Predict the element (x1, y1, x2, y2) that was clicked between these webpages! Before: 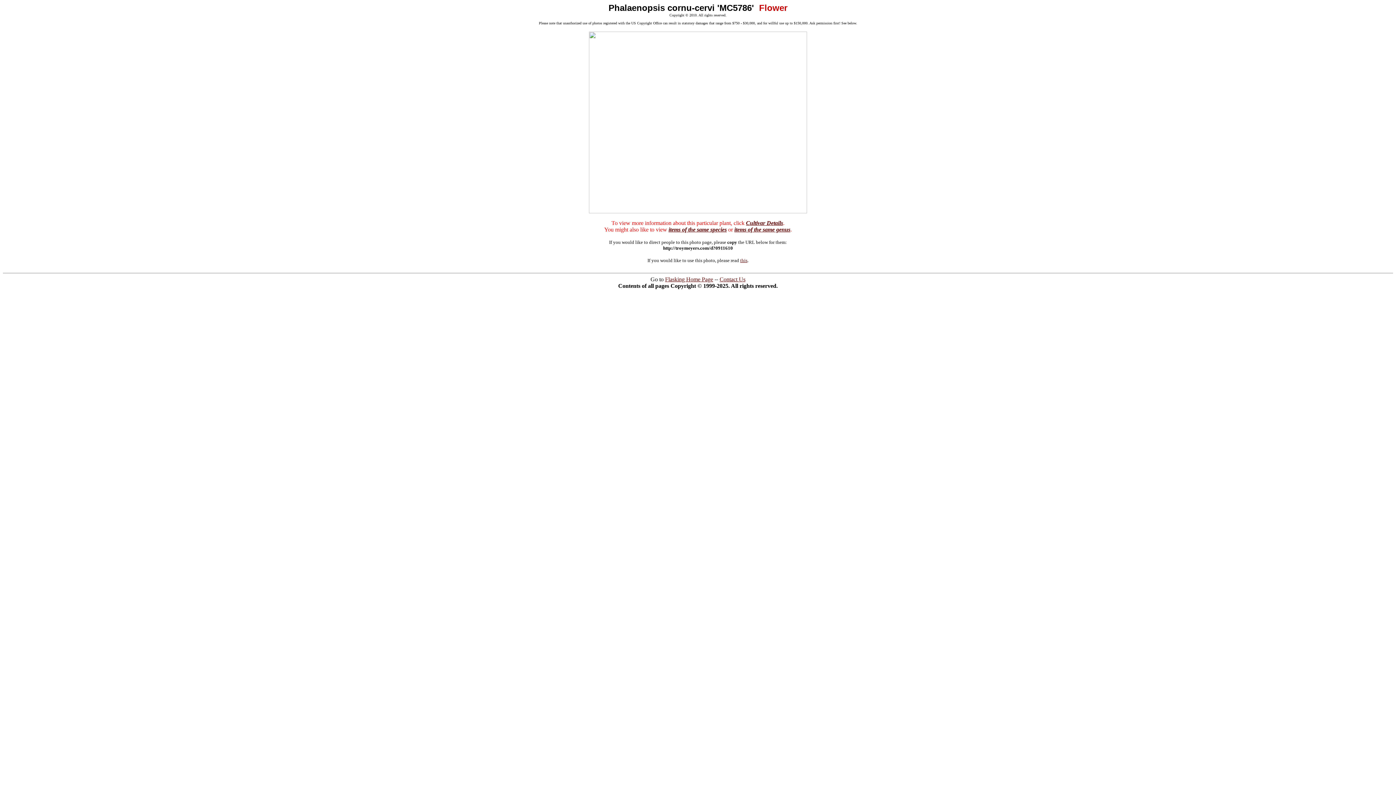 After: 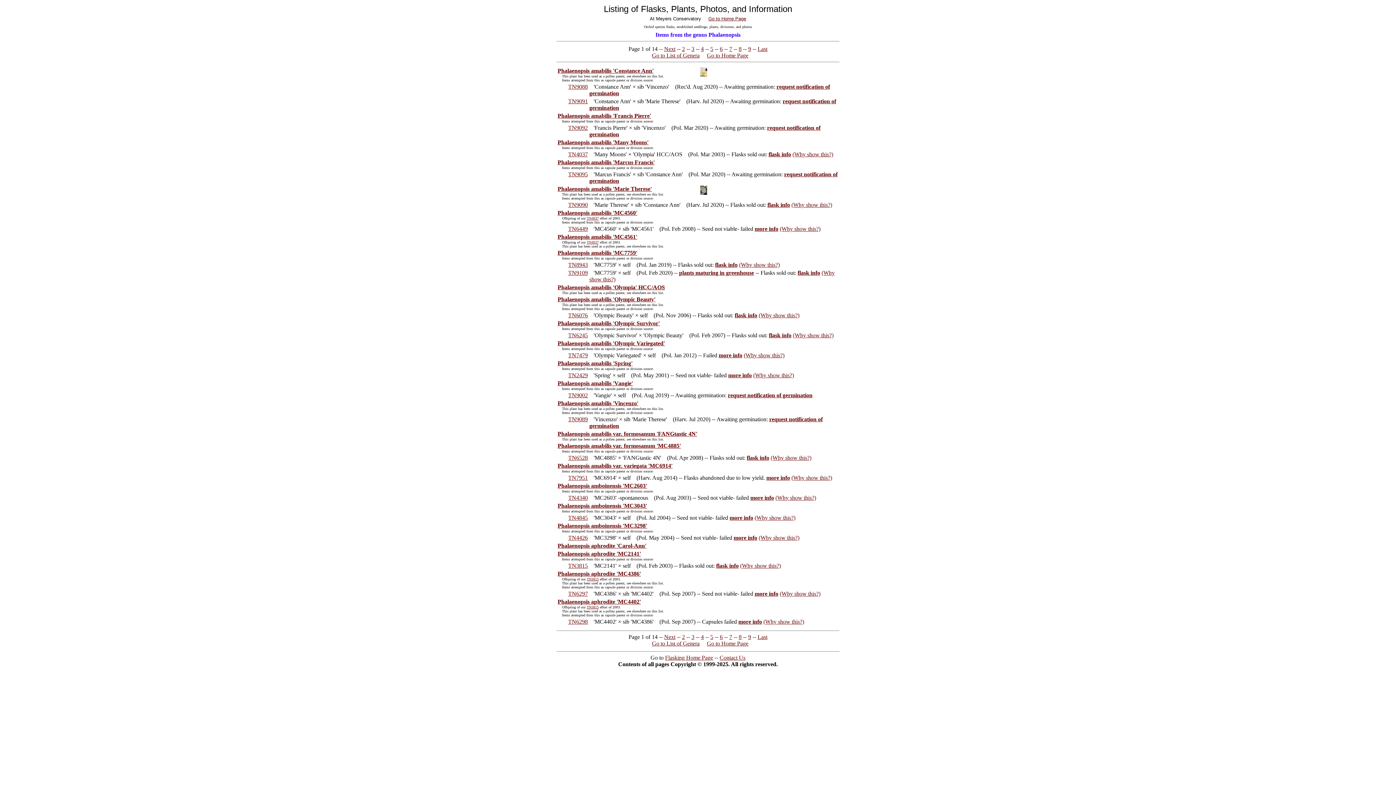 Action: label: items of the same genus bbox: (734, 226, 790, 232)